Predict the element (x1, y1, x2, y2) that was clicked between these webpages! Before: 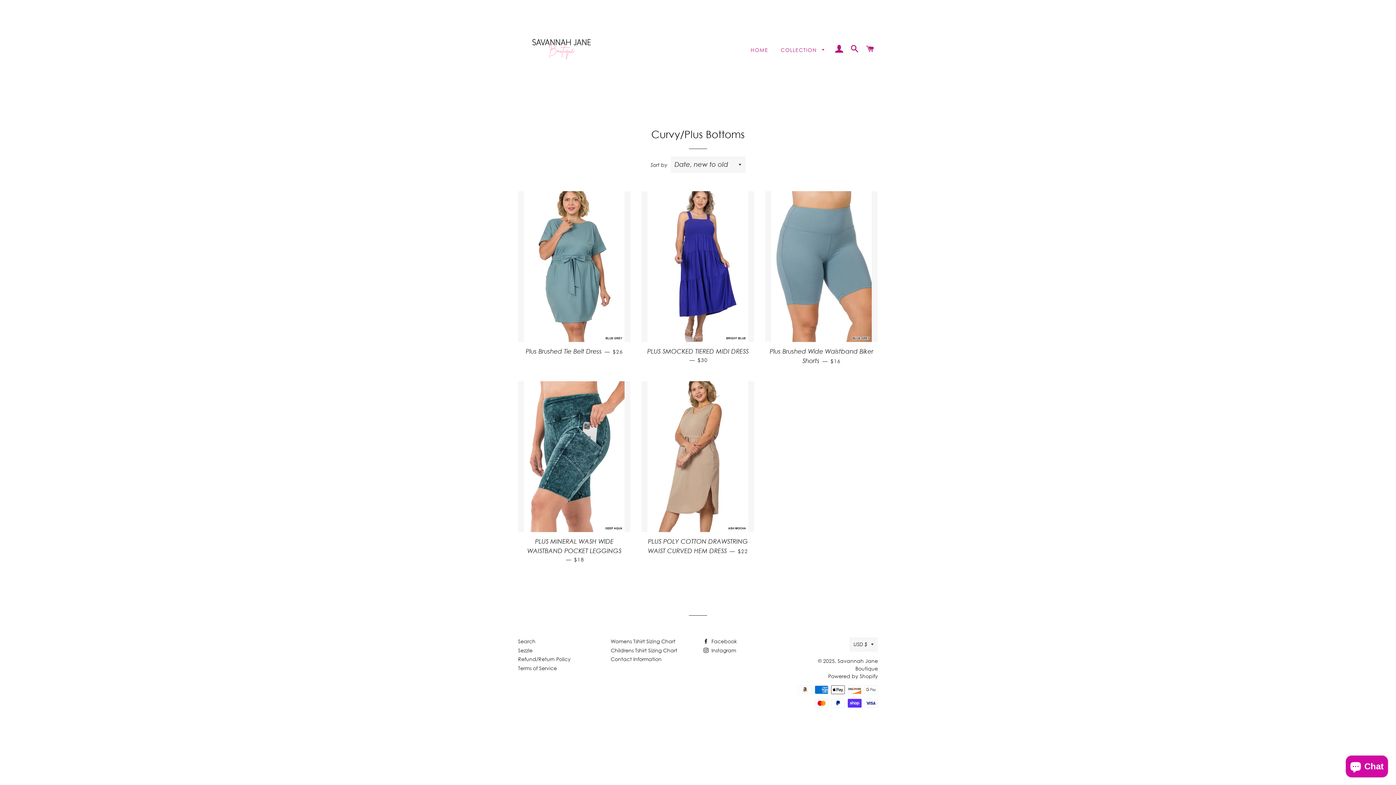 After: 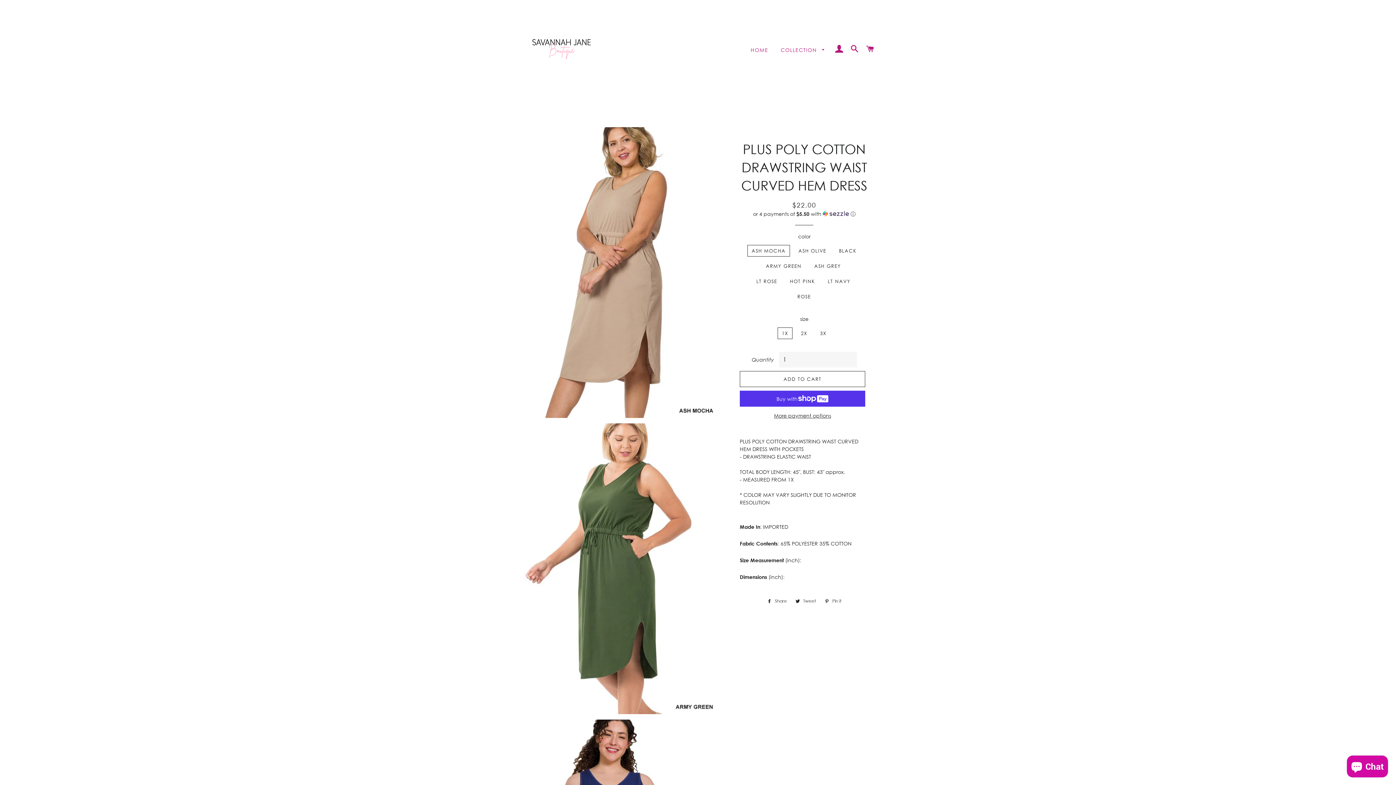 Action: bbox: (641, 381, 754, 532)